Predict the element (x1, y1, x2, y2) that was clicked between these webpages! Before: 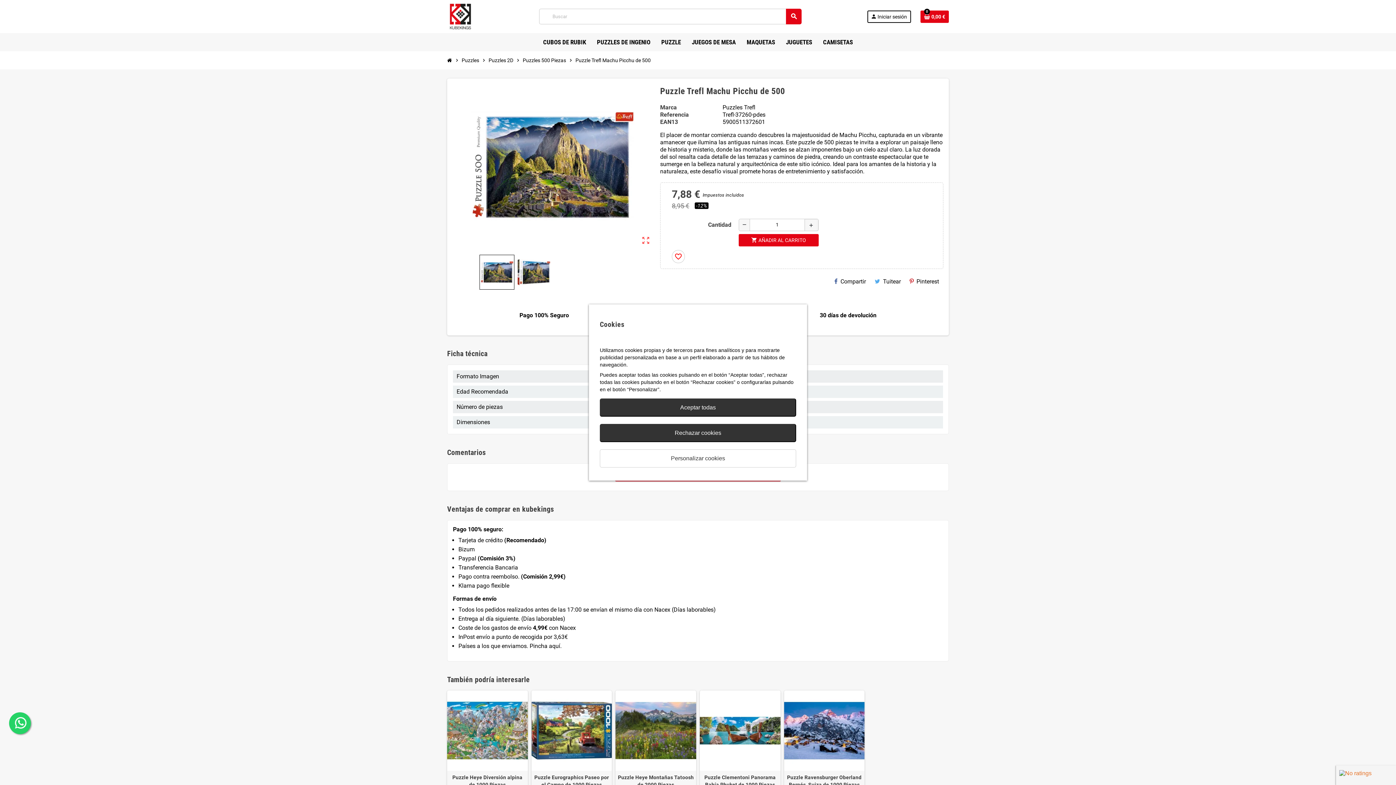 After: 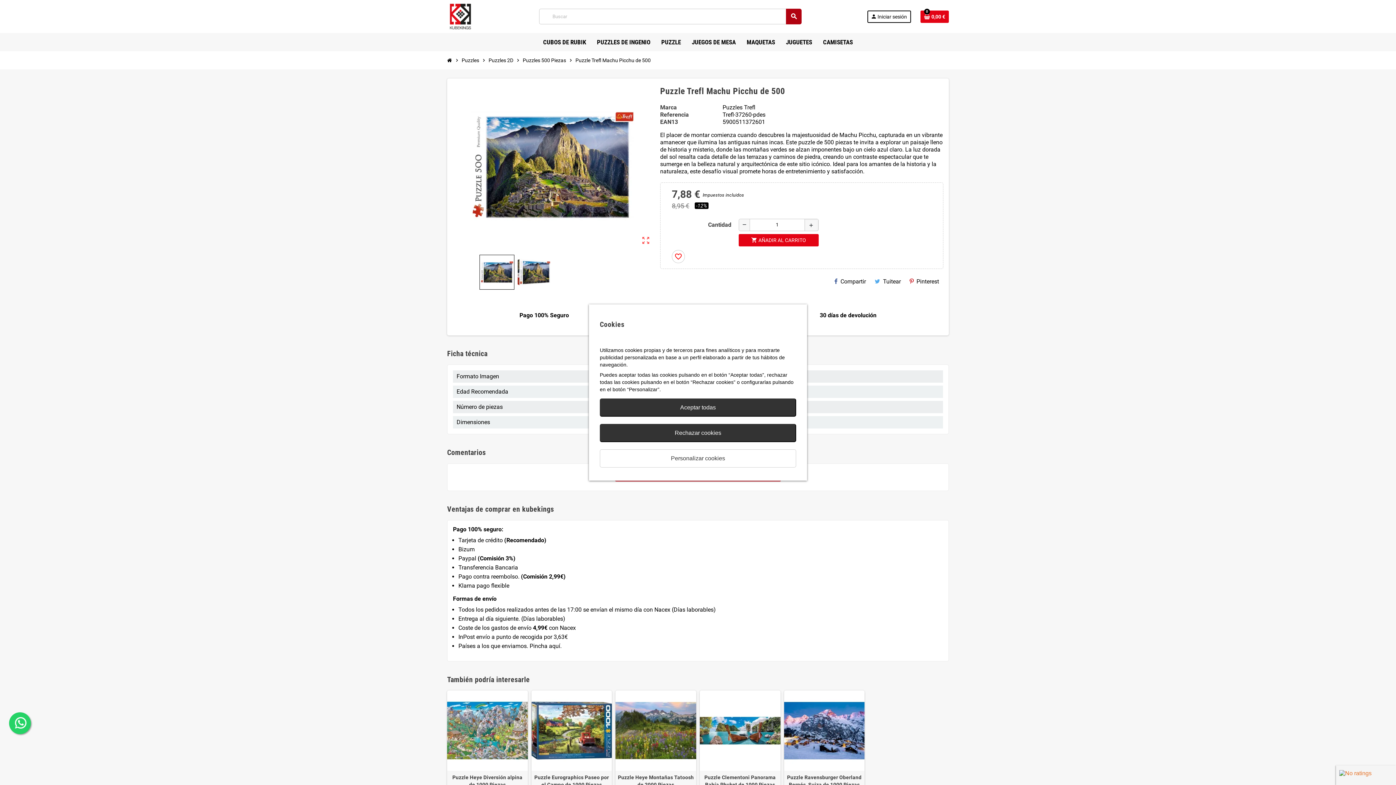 Action: label: search bbox: (786, 8, 801, 24)